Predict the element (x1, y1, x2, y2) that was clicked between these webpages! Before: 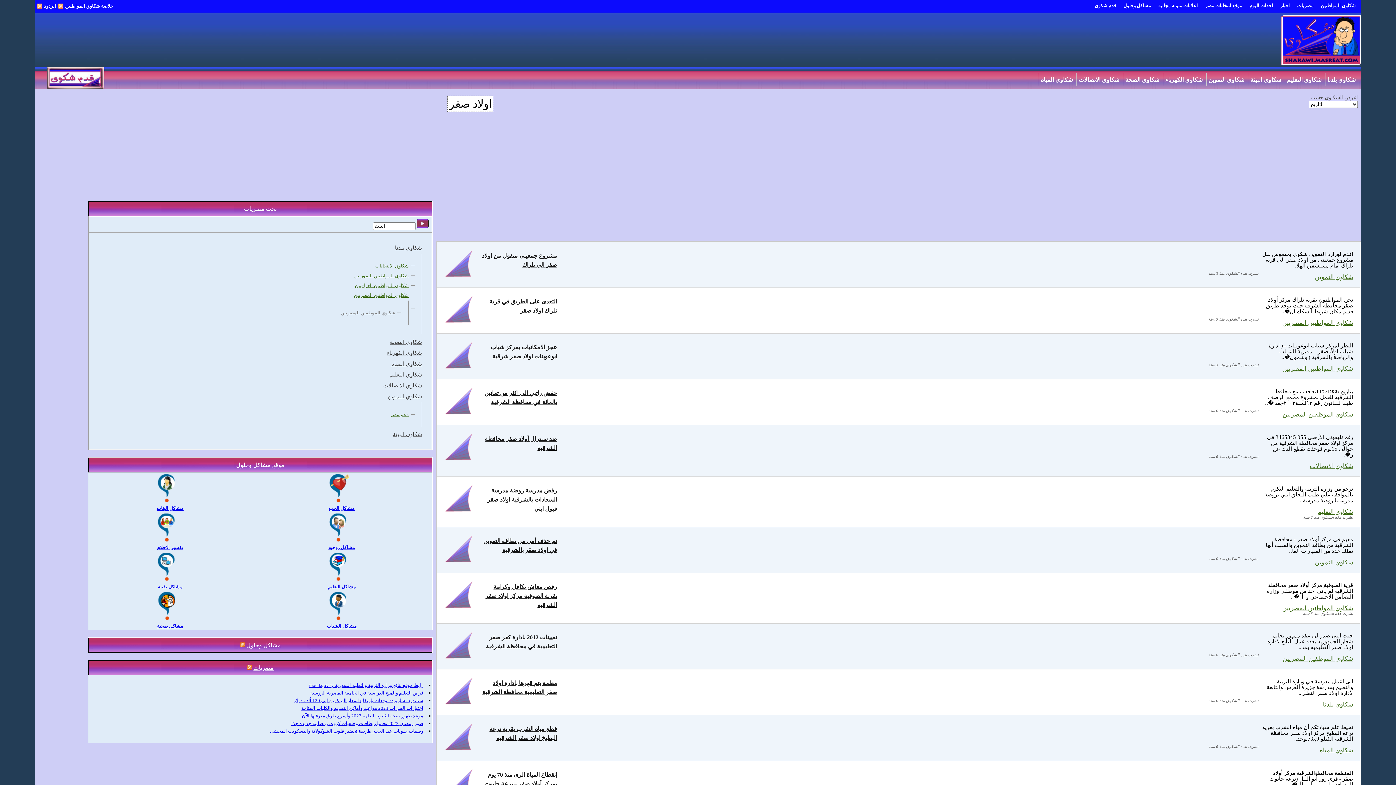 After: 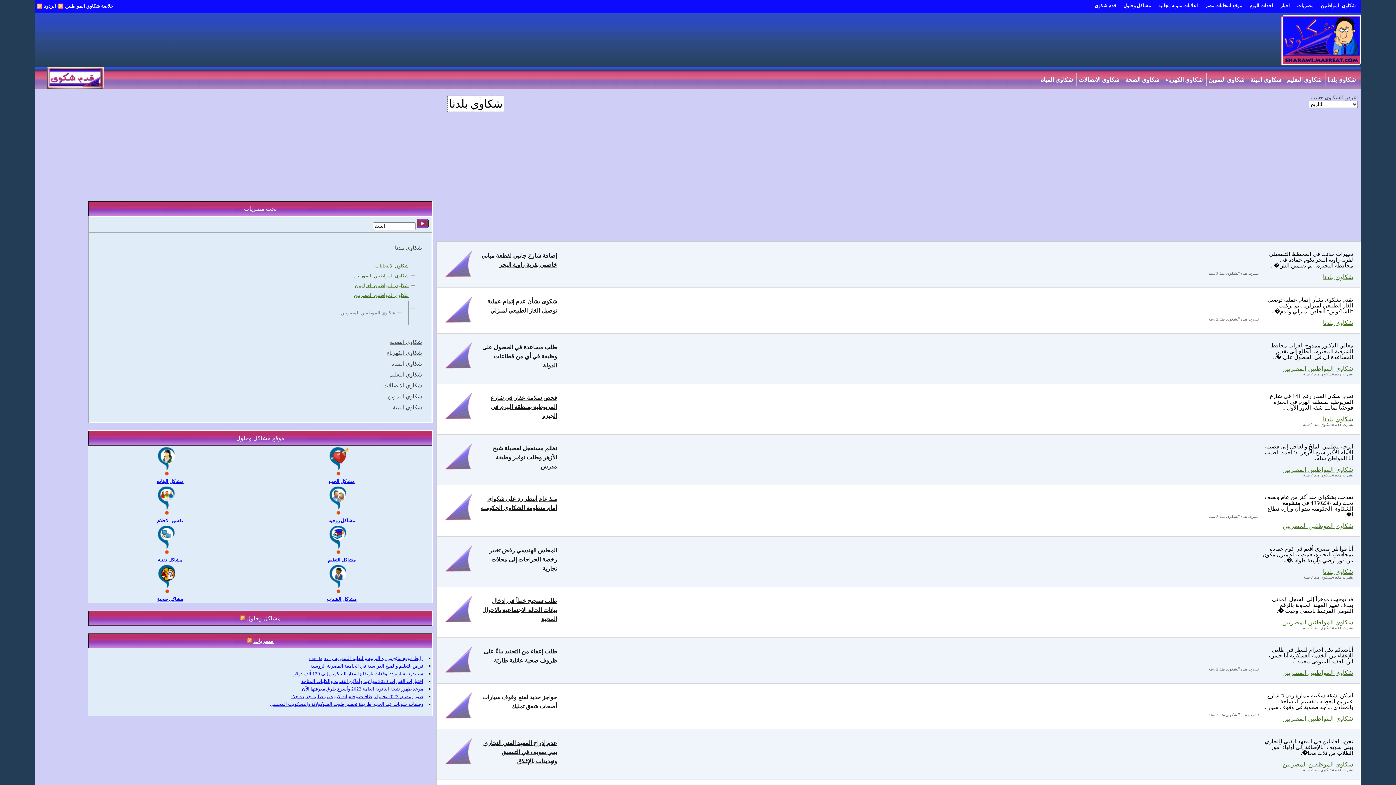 Action: bbox: (1325, 73, 1357, 85) label: شكاوي بلدنا